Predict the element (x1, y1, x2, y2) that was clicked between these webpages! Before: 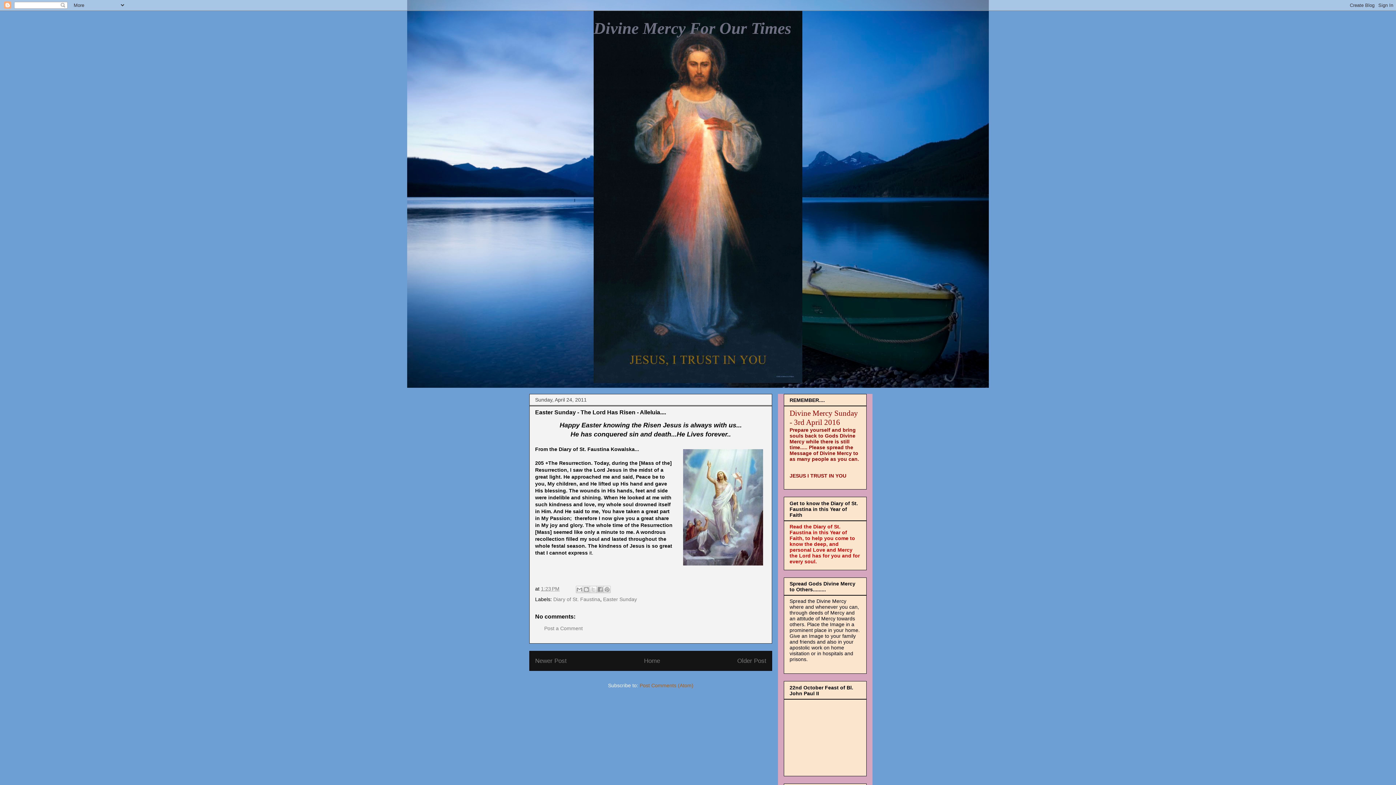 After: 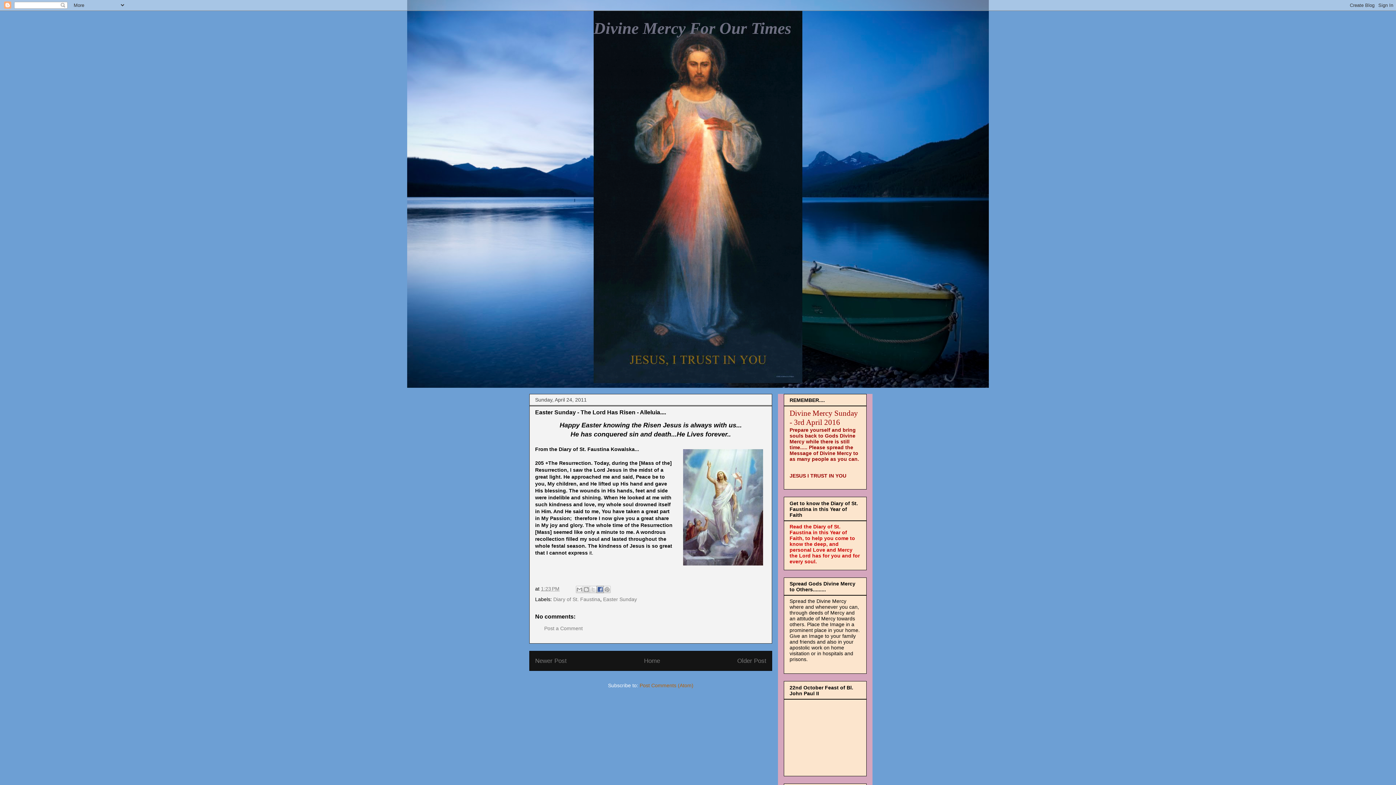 Action: bbox: (596, 586, 604, 593) label: Share to Facebook